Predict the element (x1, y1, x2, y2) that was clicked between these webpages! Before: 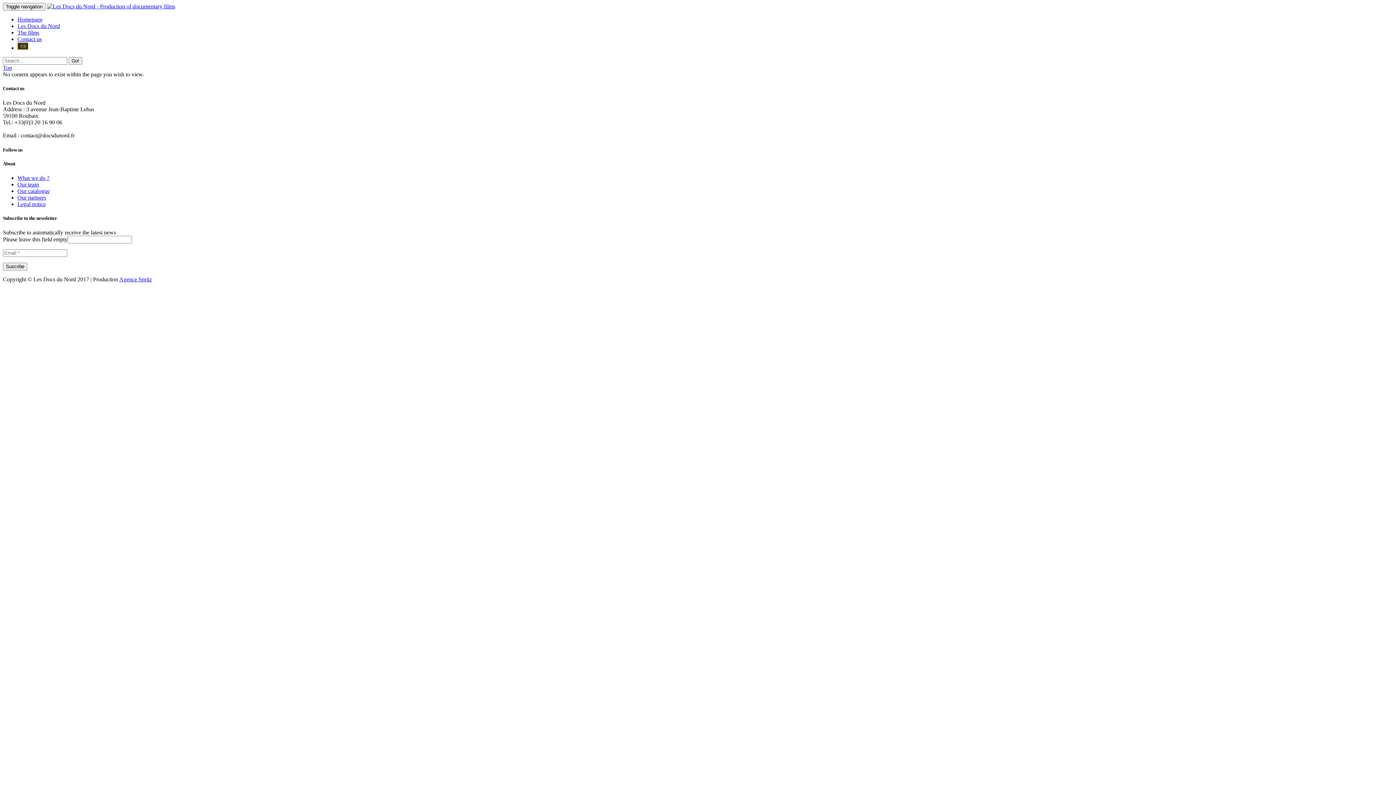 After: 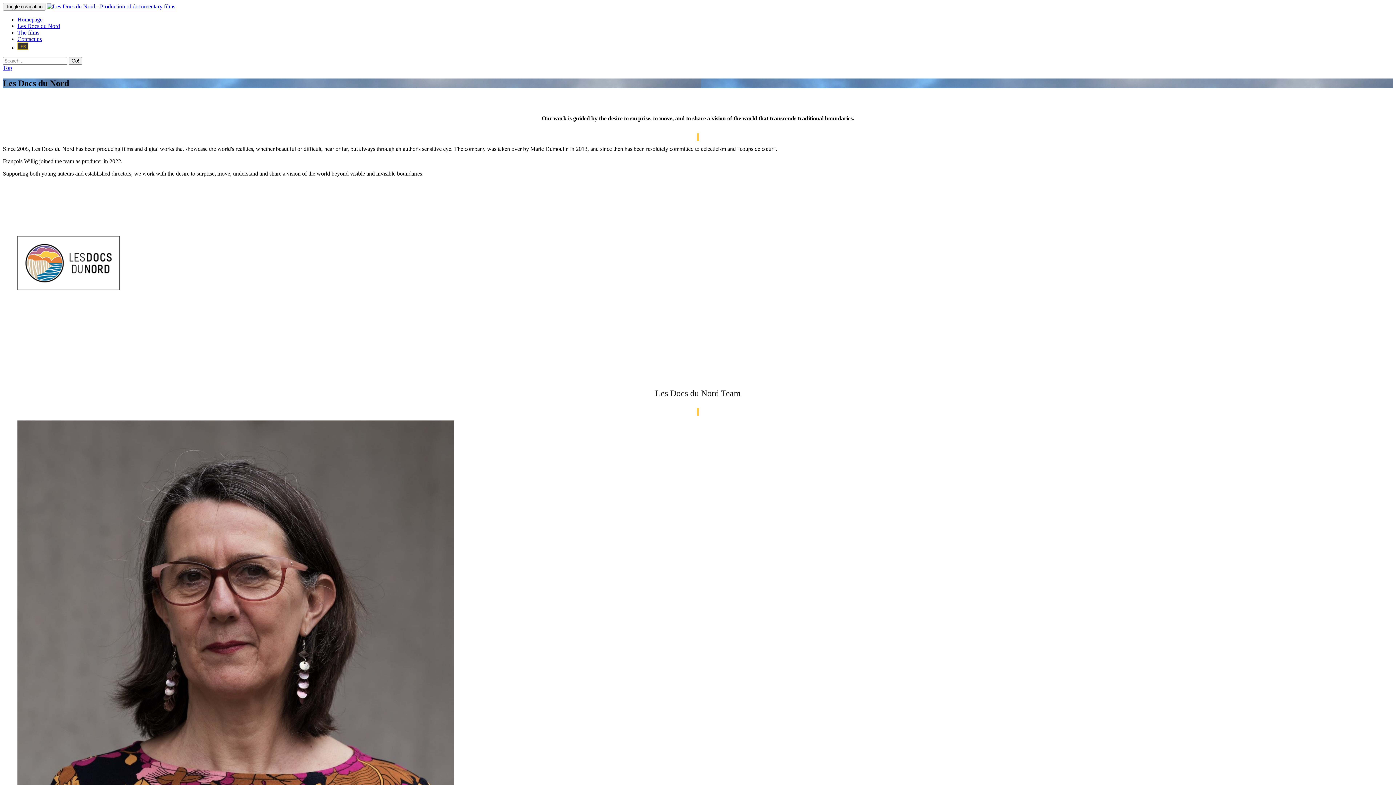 Action: label: Our team bbox: (17, 181, 38, 187)